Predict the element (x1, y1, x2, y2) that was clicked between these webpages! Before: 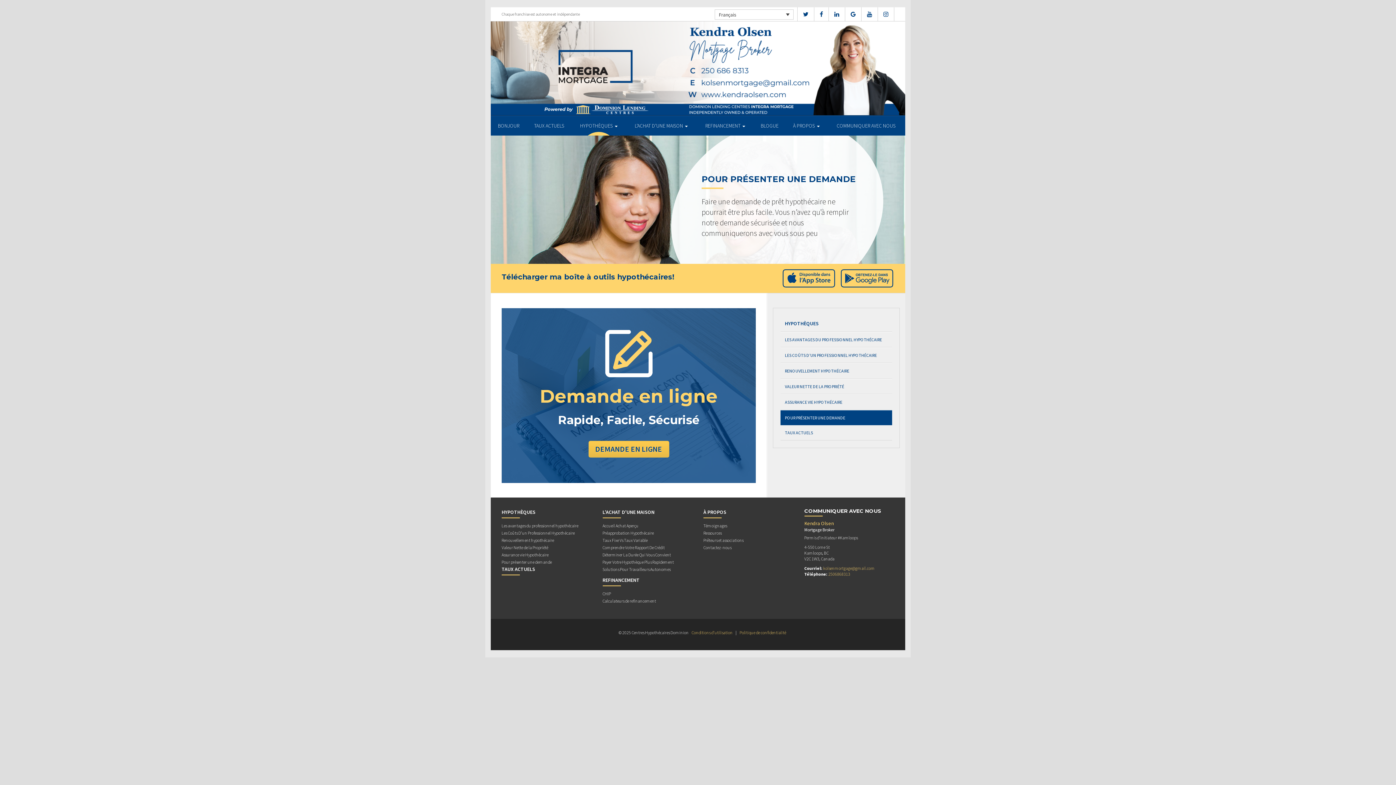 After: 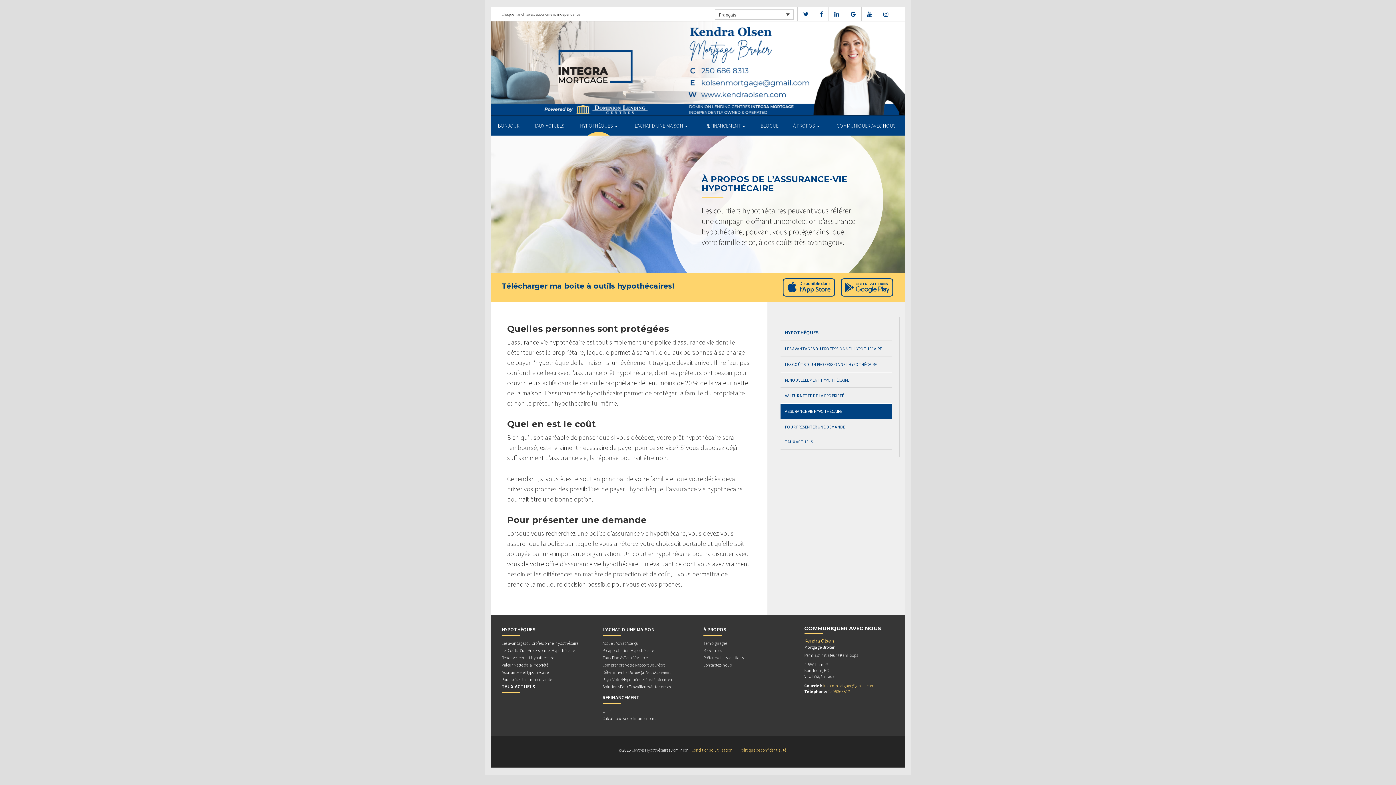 Action: label: Assurance vie Hypothécaire bbox: (501, 552, 548, 559)